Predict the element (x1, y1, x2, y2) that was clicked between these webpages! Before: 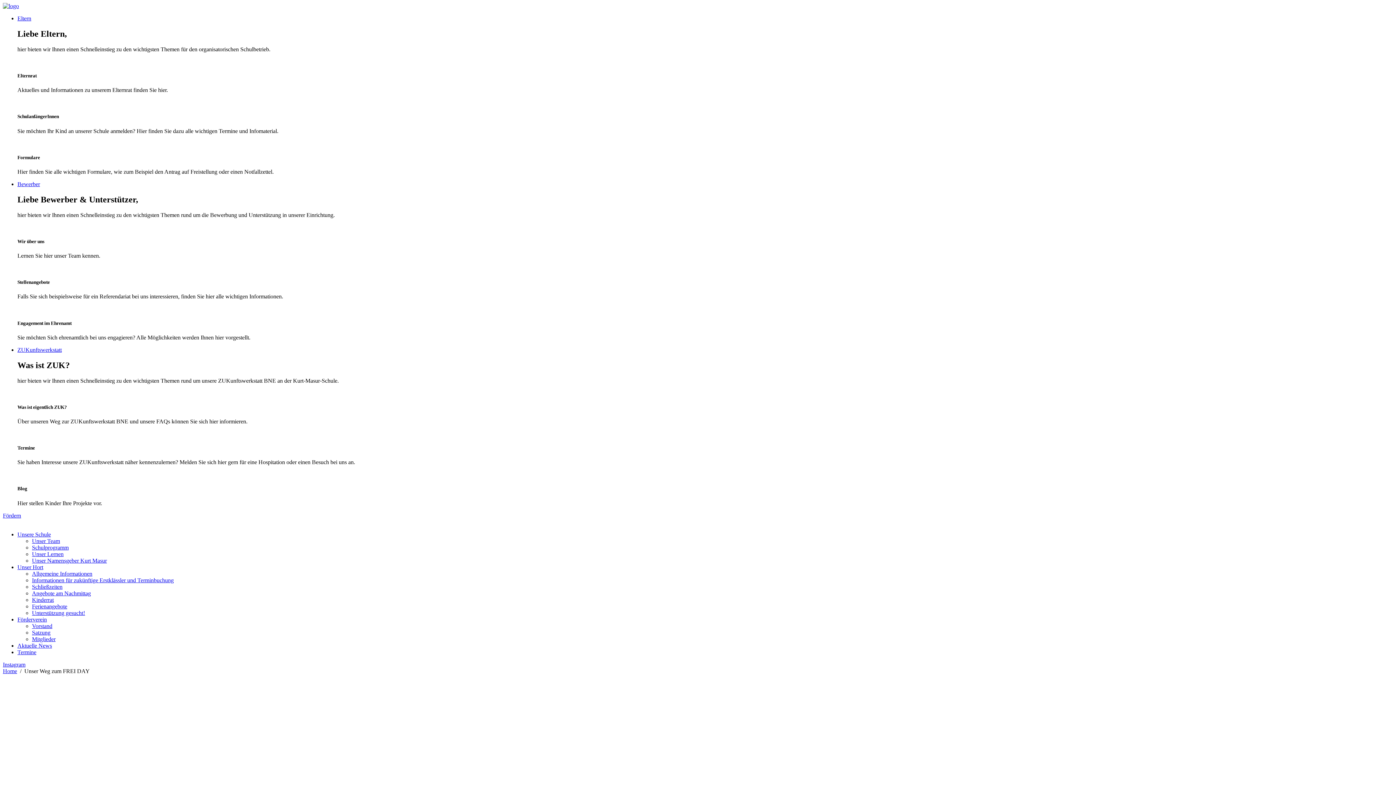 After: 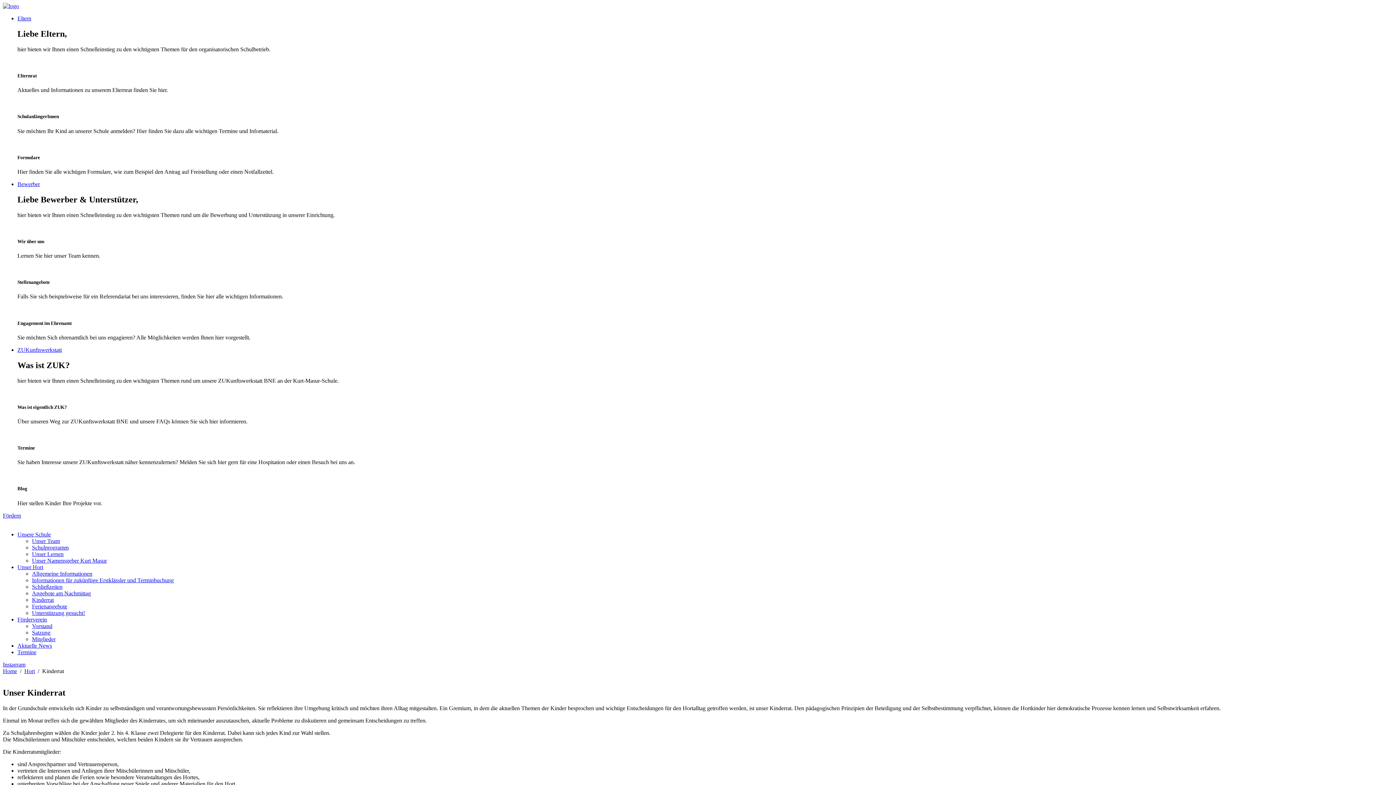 Action: bbox: (32, 596, 53, 603) label: Kinderrat